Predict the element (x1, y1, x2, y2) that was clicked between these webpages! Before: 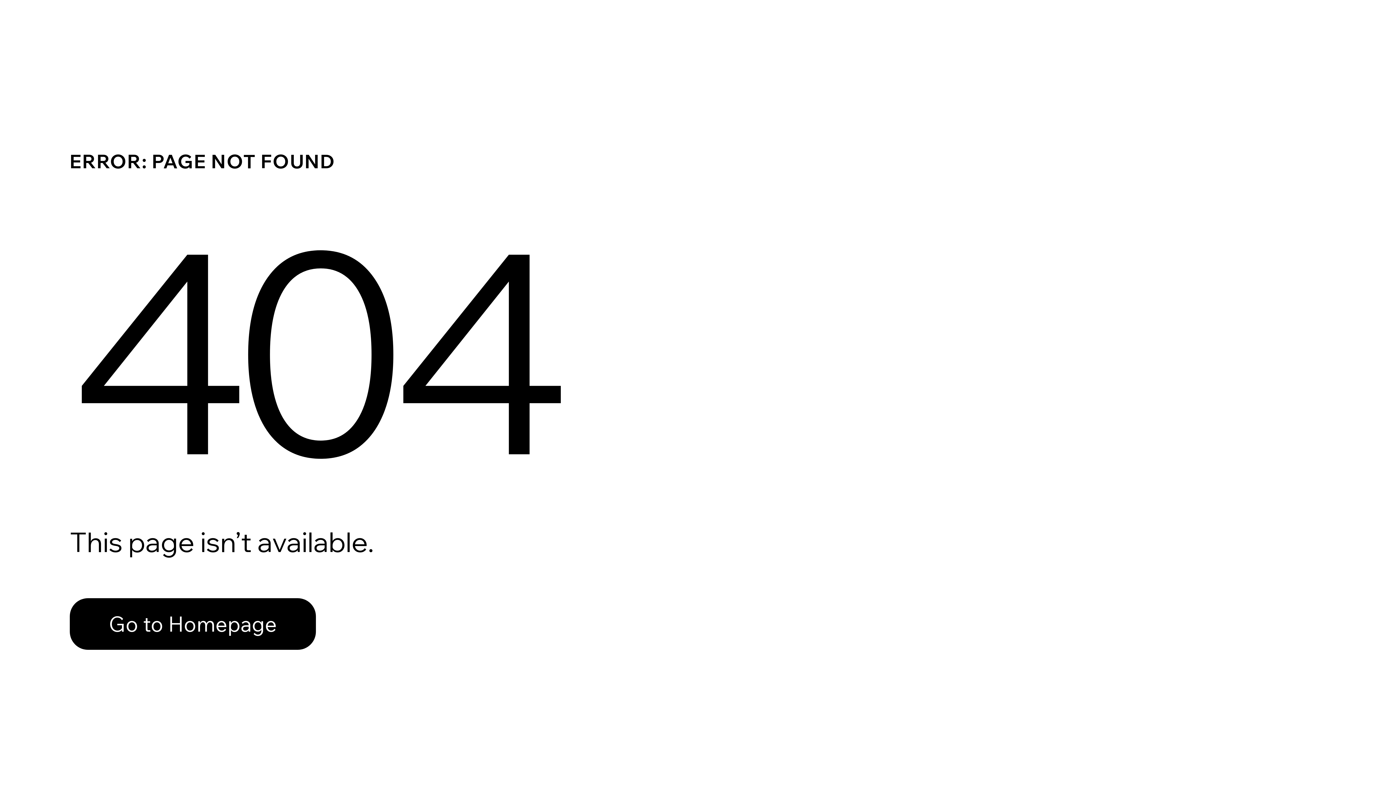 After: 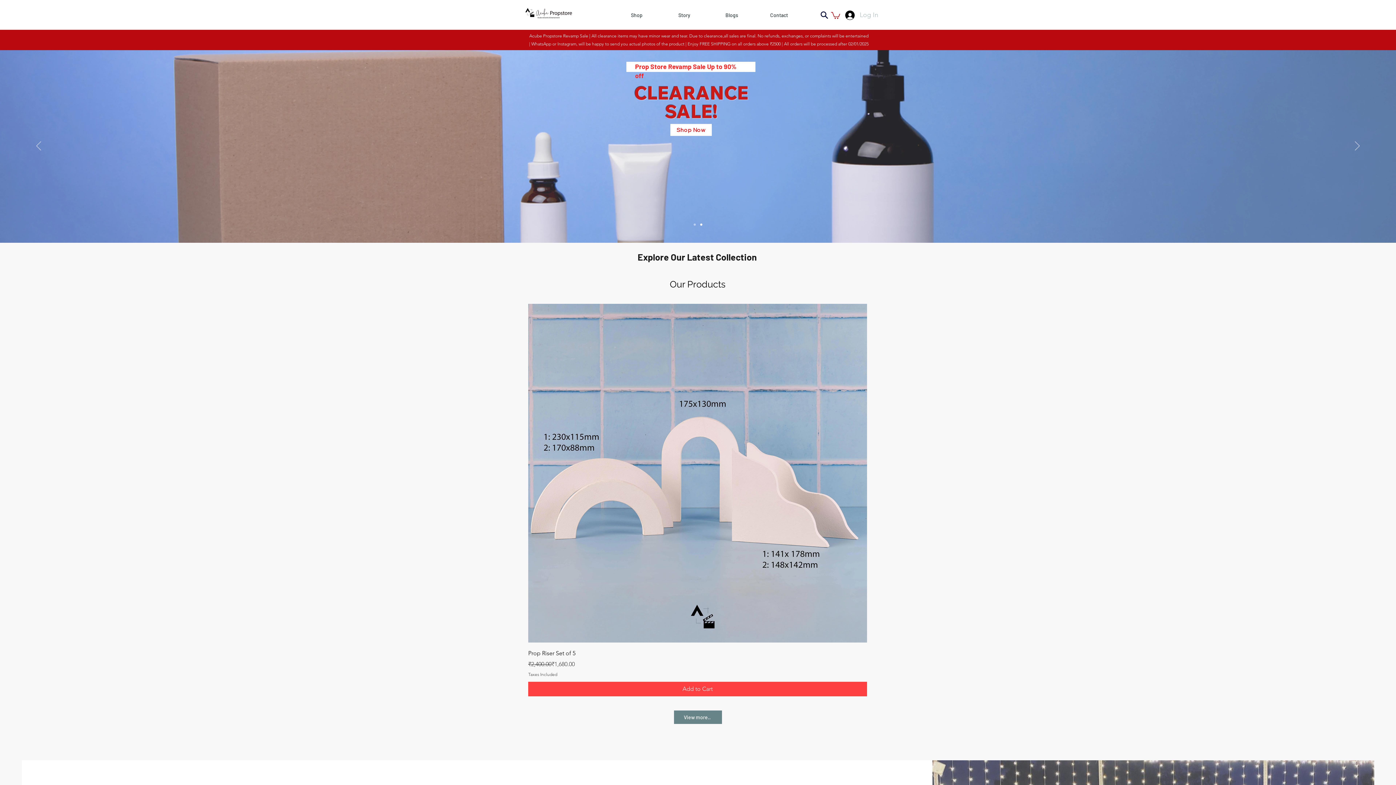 Action: bbox: (69, 582, 768, 659) label: Go to Homepage